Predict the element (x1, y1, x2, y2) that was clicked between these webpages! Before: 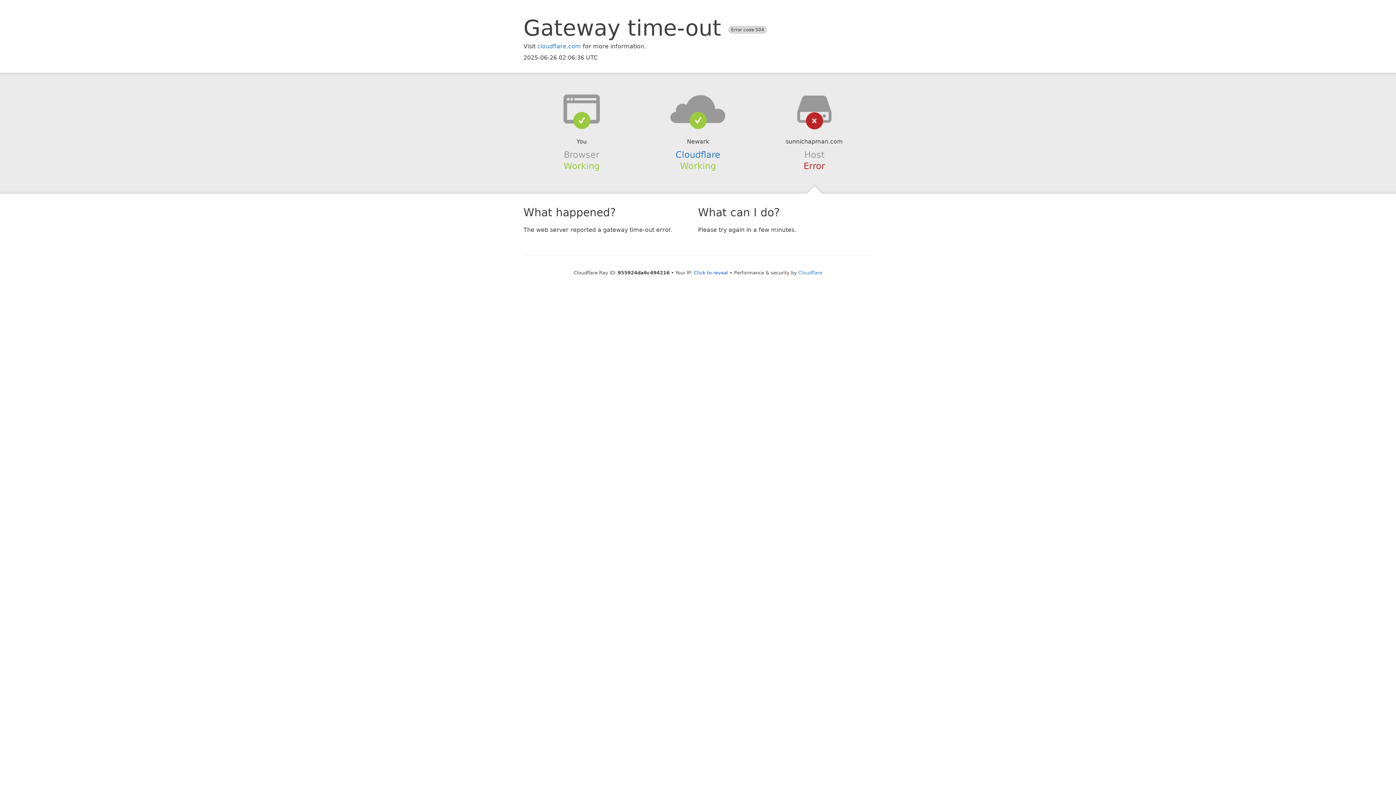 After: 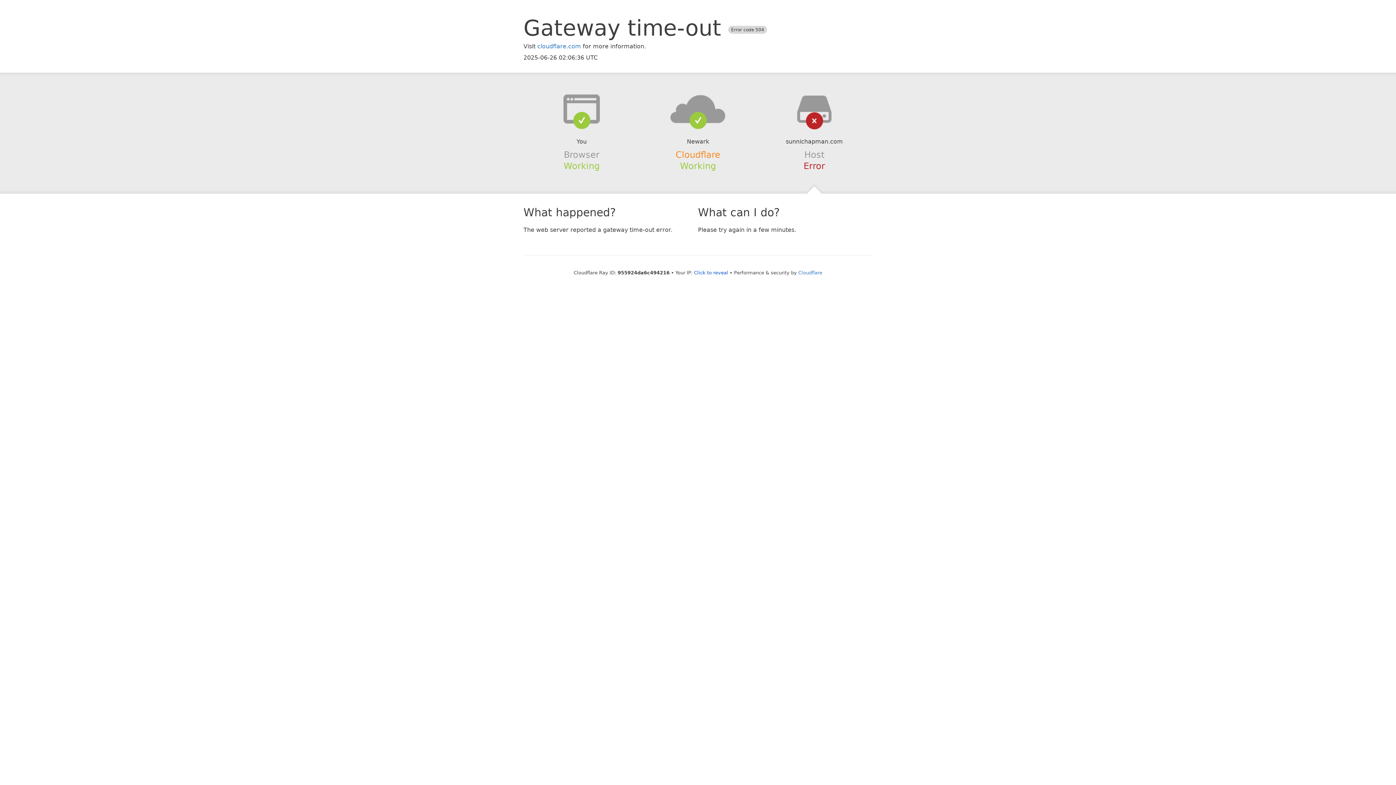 Action: label: Cloudflare bbox: (675, 149, 720, 159)